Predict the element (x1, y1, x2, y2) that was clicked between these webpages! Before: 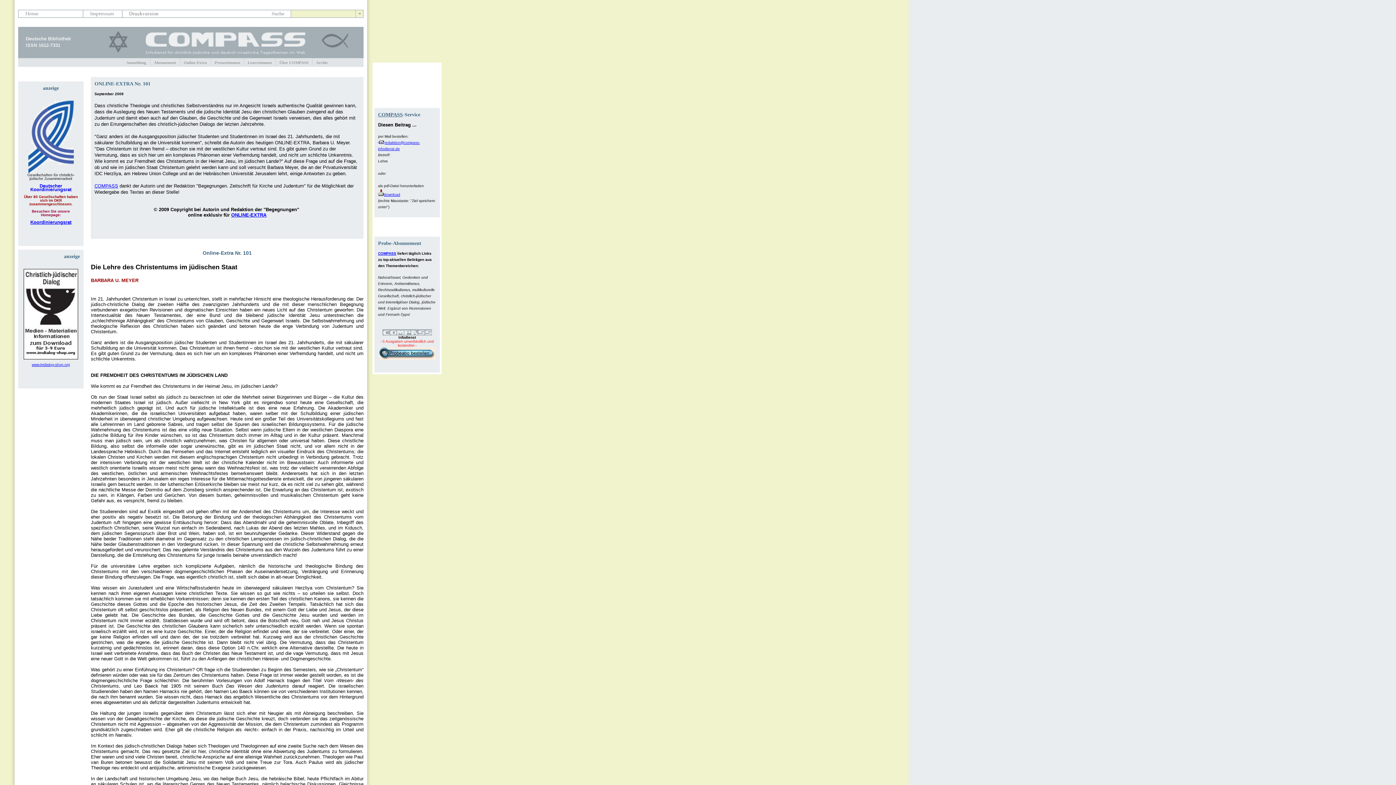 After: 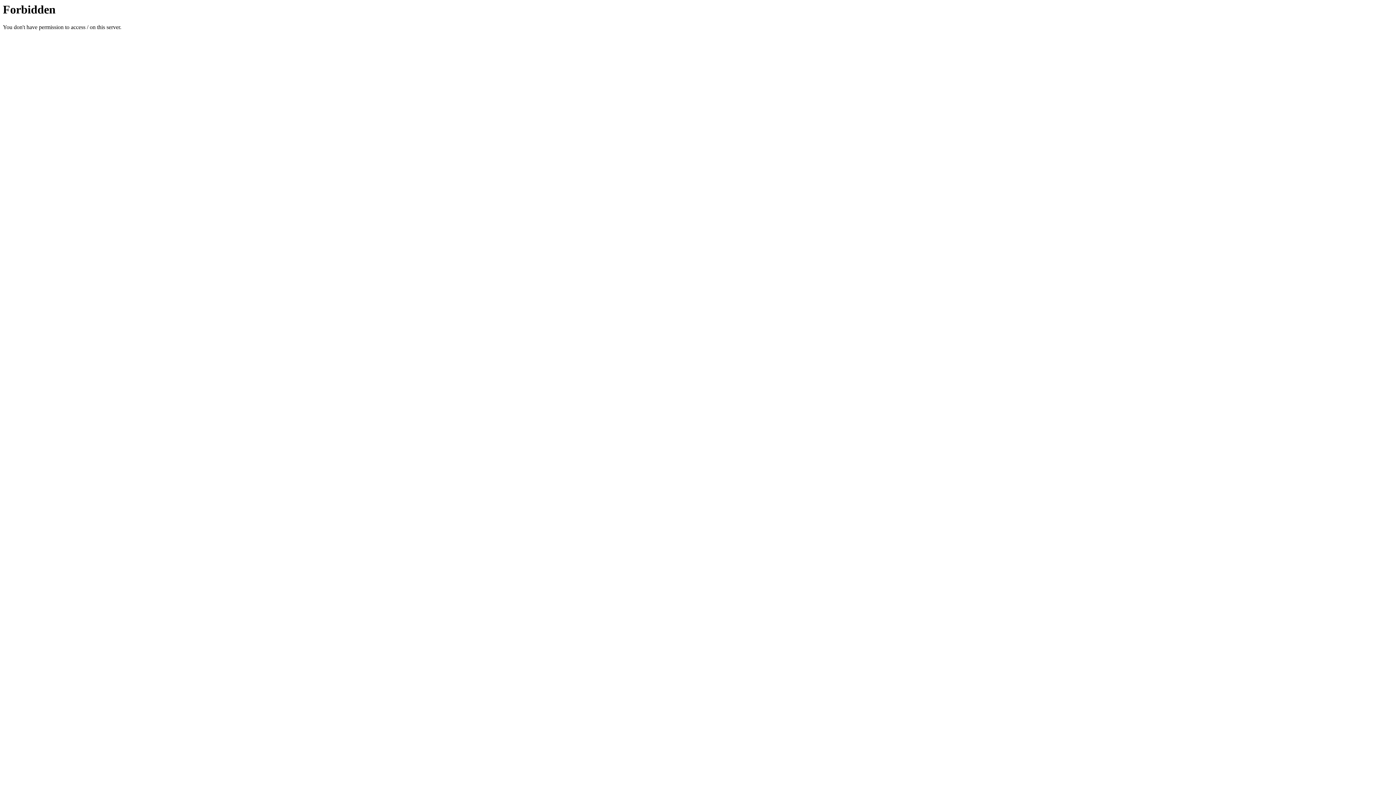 Action: label: www.imdialog-shop.org bbox: (31, 362, 70, 366)